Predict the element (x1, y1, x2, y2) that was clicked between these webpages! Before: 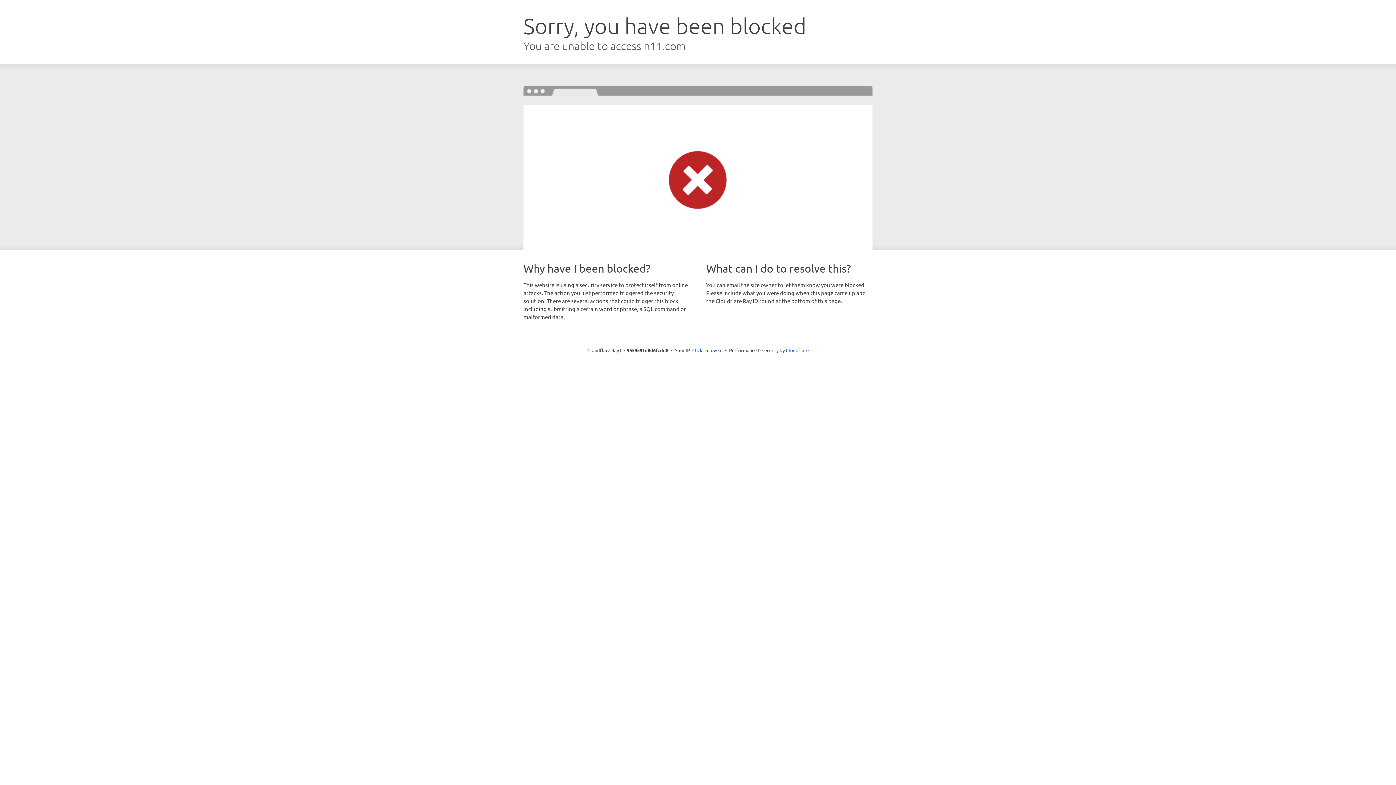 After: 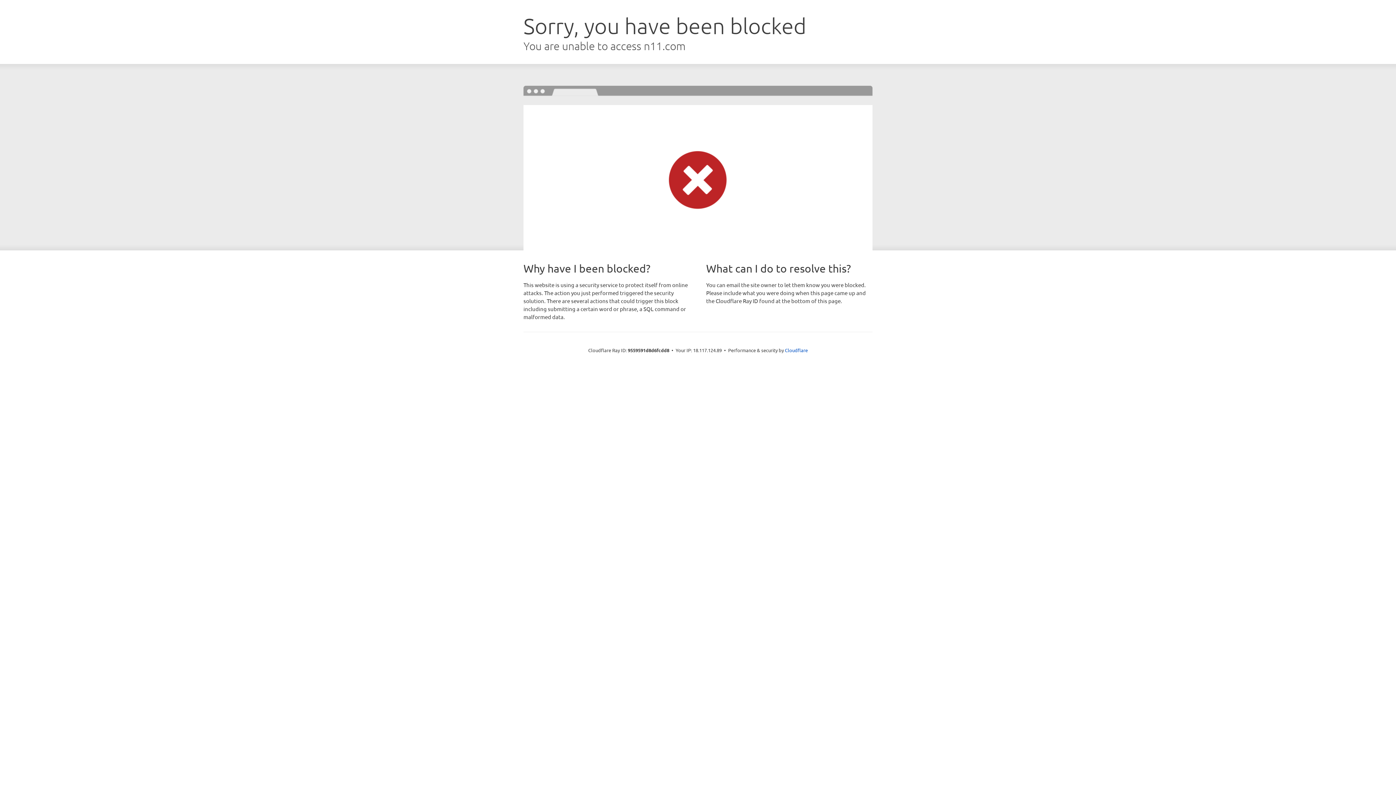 Action: label: Click to reveal bbox: (692, 346, 722, 353)